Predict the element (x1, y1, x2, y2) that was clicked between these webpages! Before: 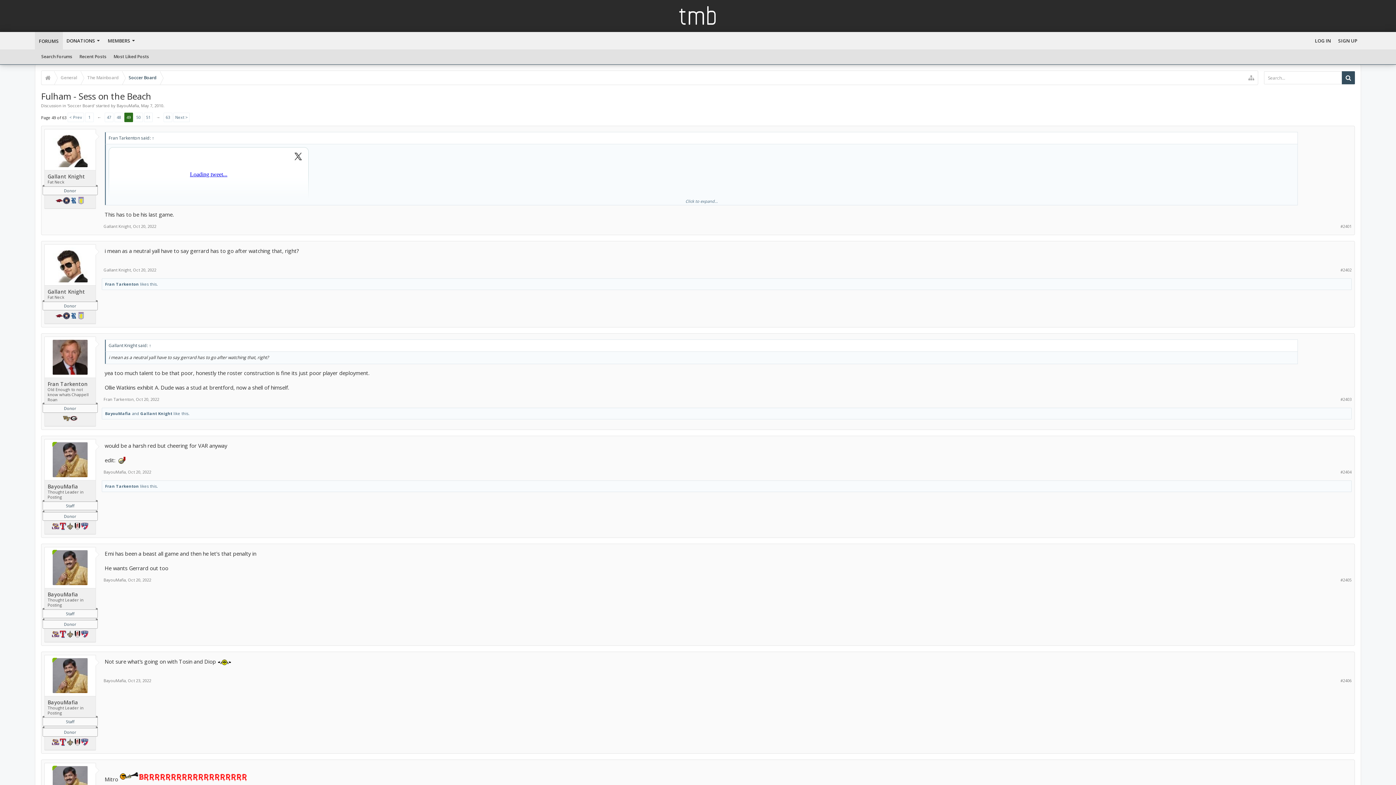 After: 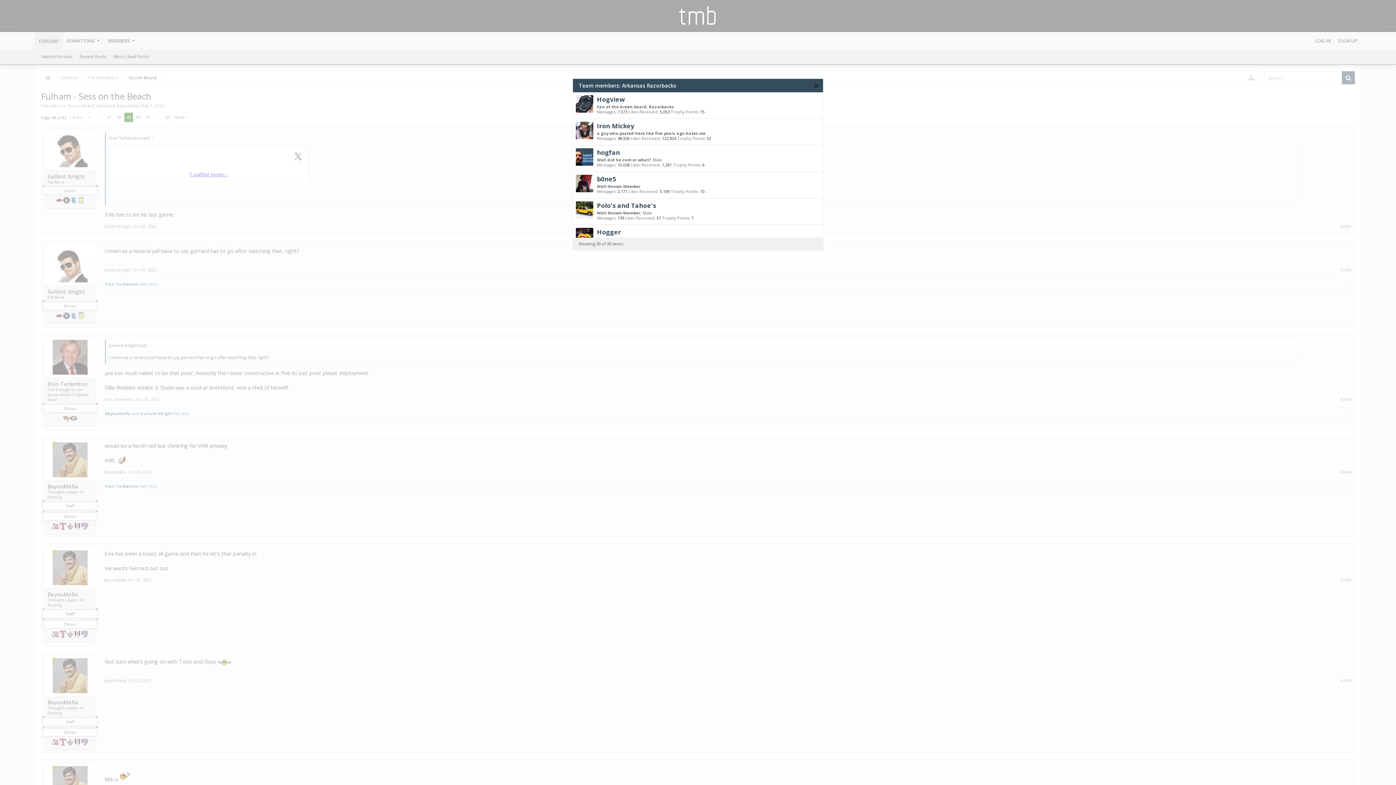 Action: bbox: (55, 199, 62, 205)